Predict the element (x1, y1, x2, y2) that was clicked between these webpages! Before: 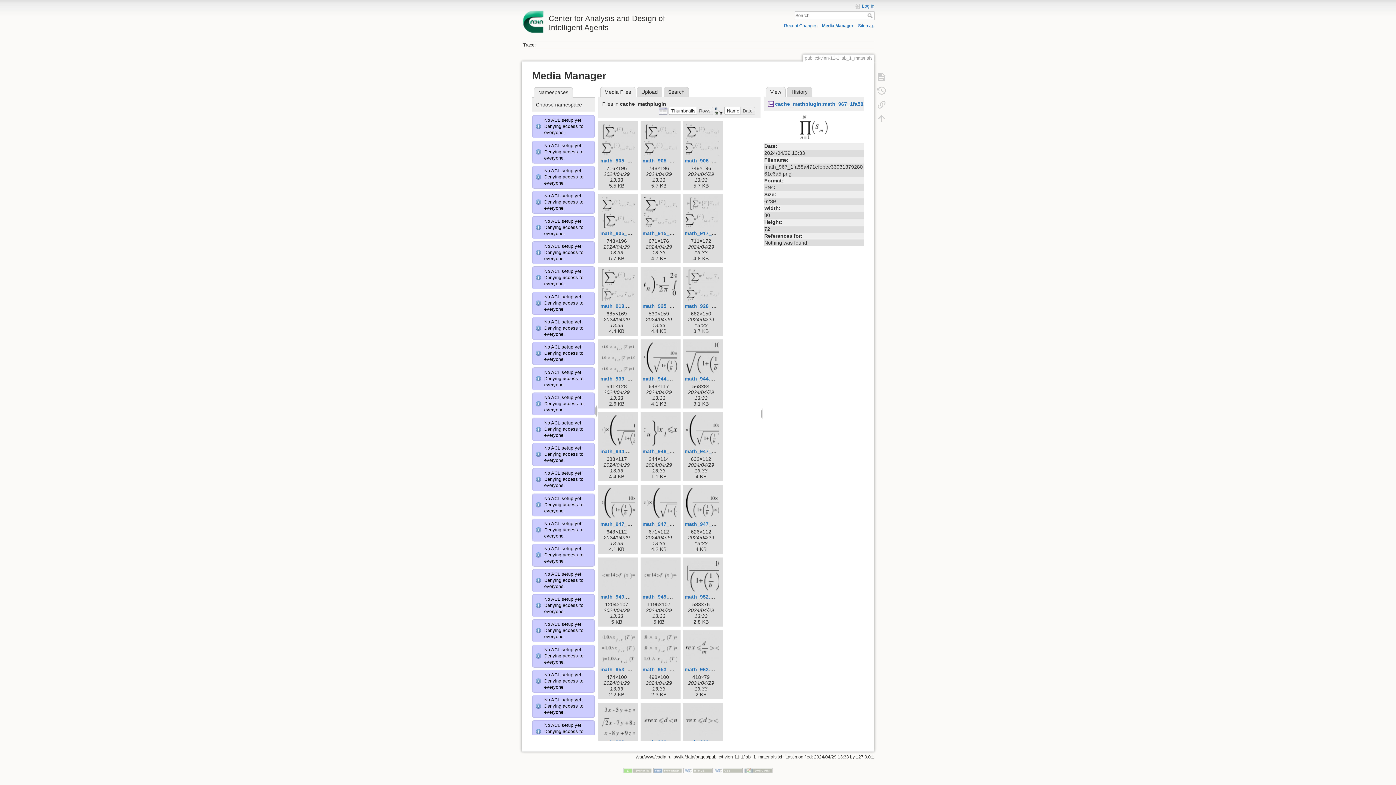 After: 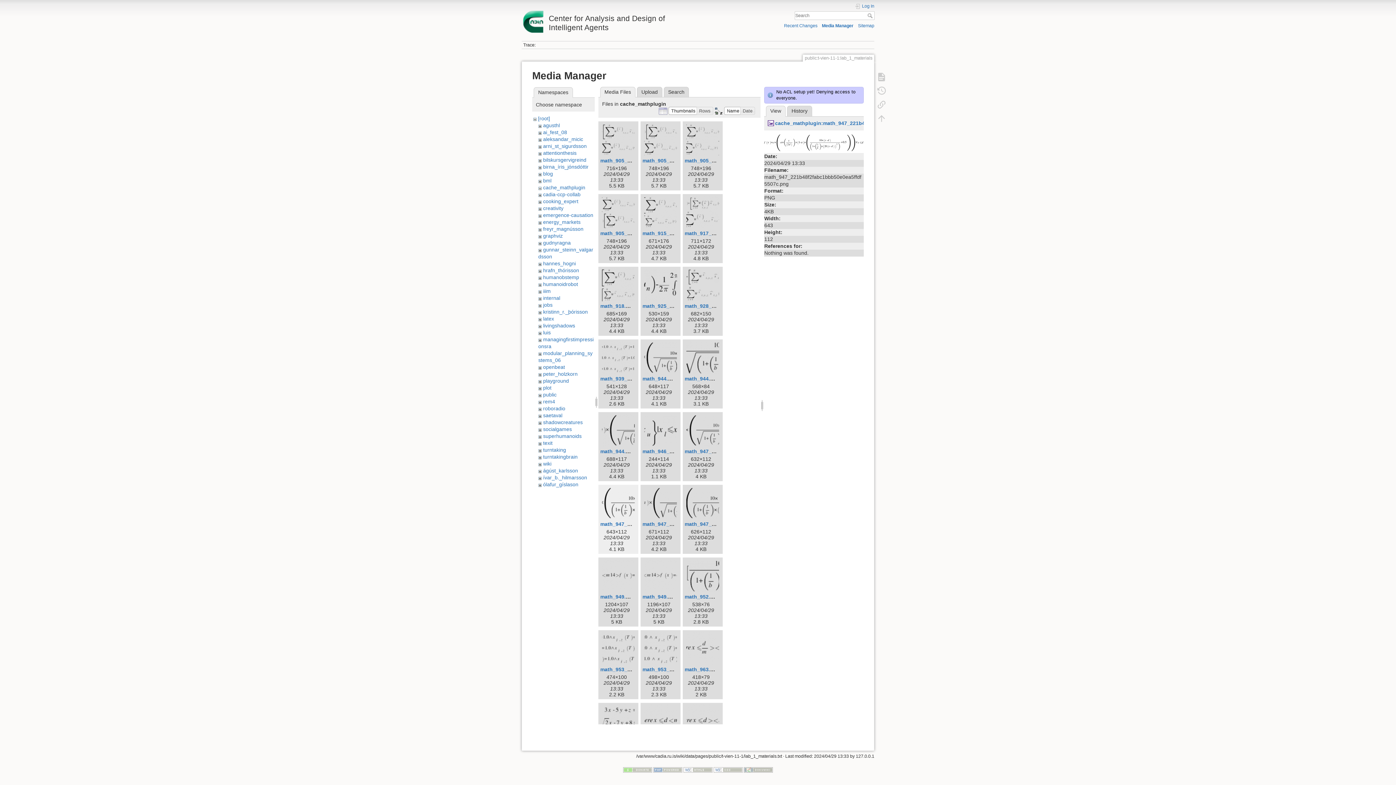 Action: bbox: (600, 487, 636, 519)